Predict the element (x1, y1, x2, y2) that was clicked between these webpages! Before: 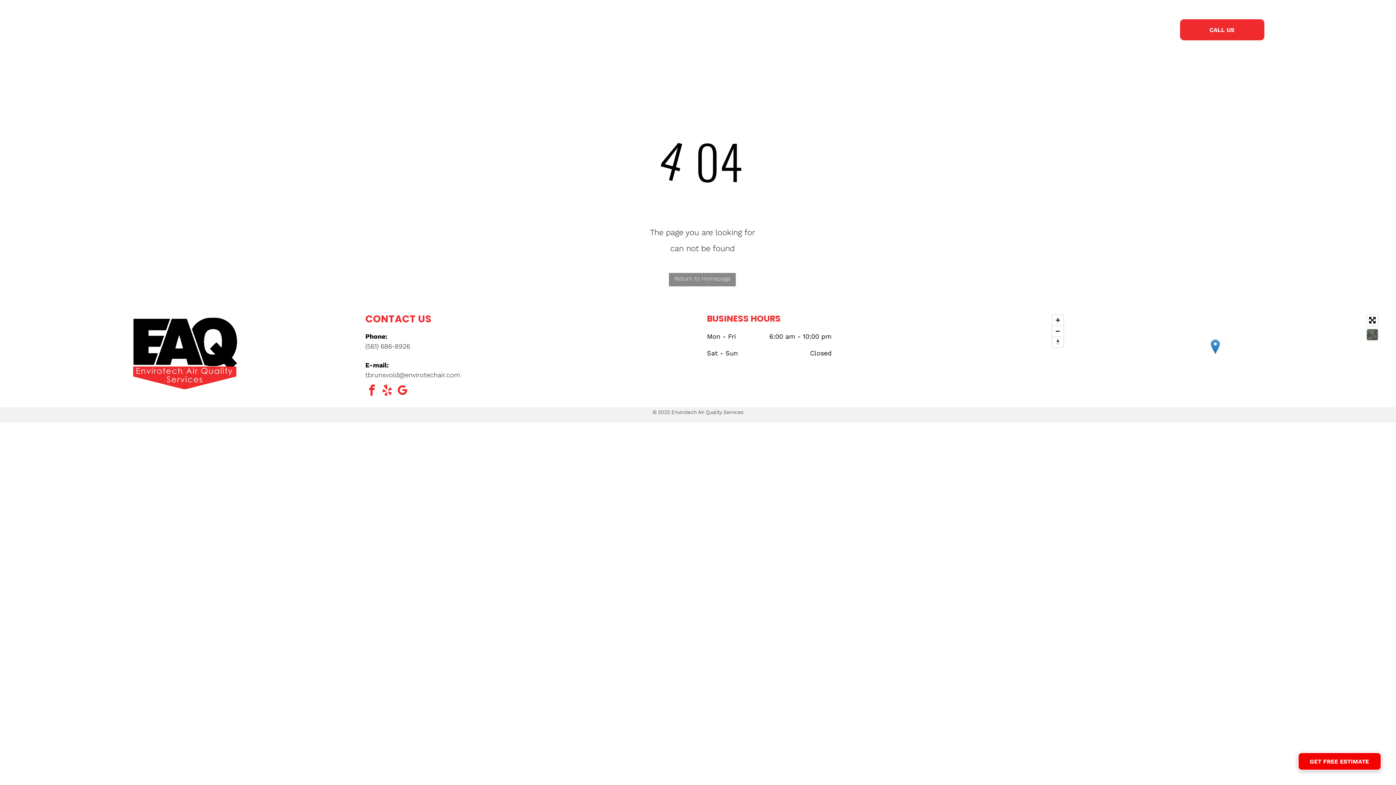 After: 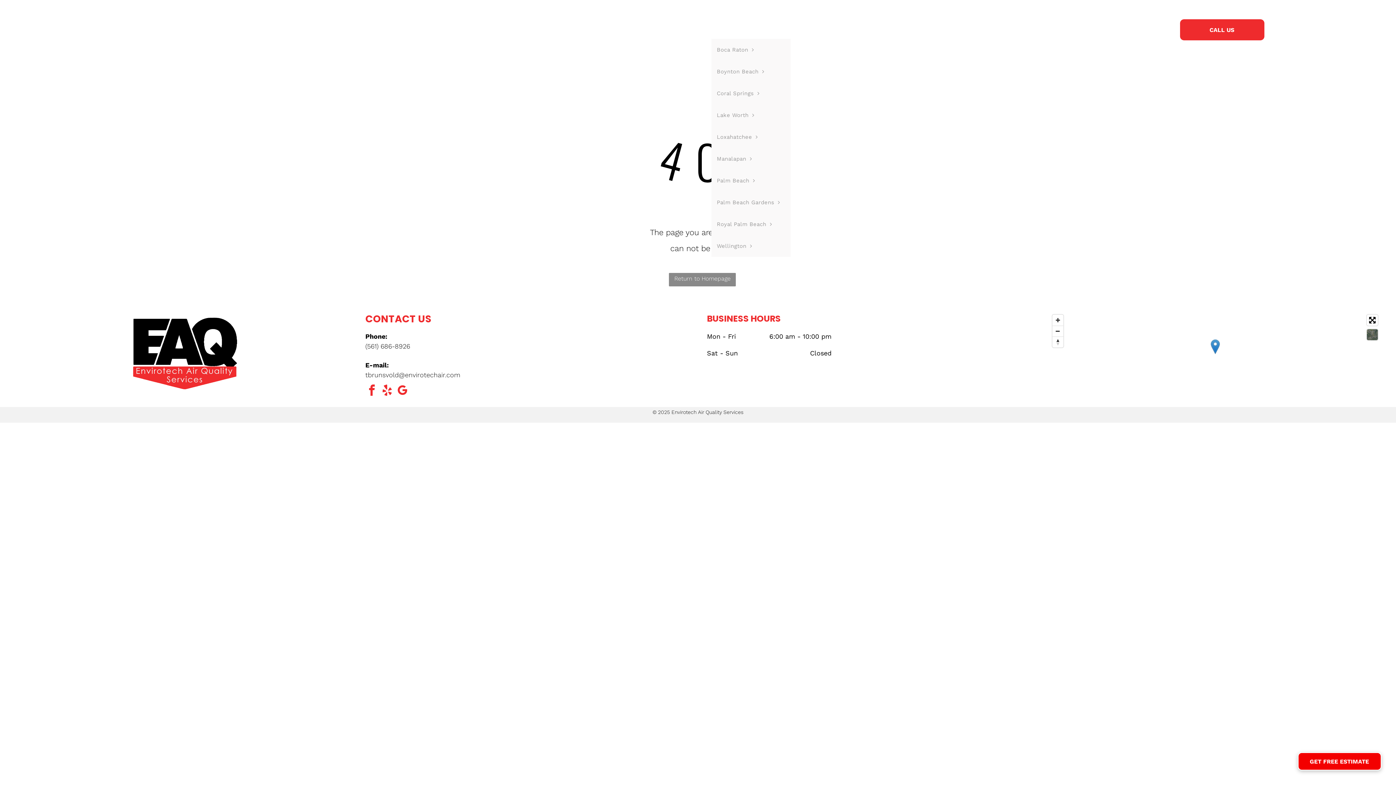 Action: bbox: (700, 14, 739, 48) label: AREAS